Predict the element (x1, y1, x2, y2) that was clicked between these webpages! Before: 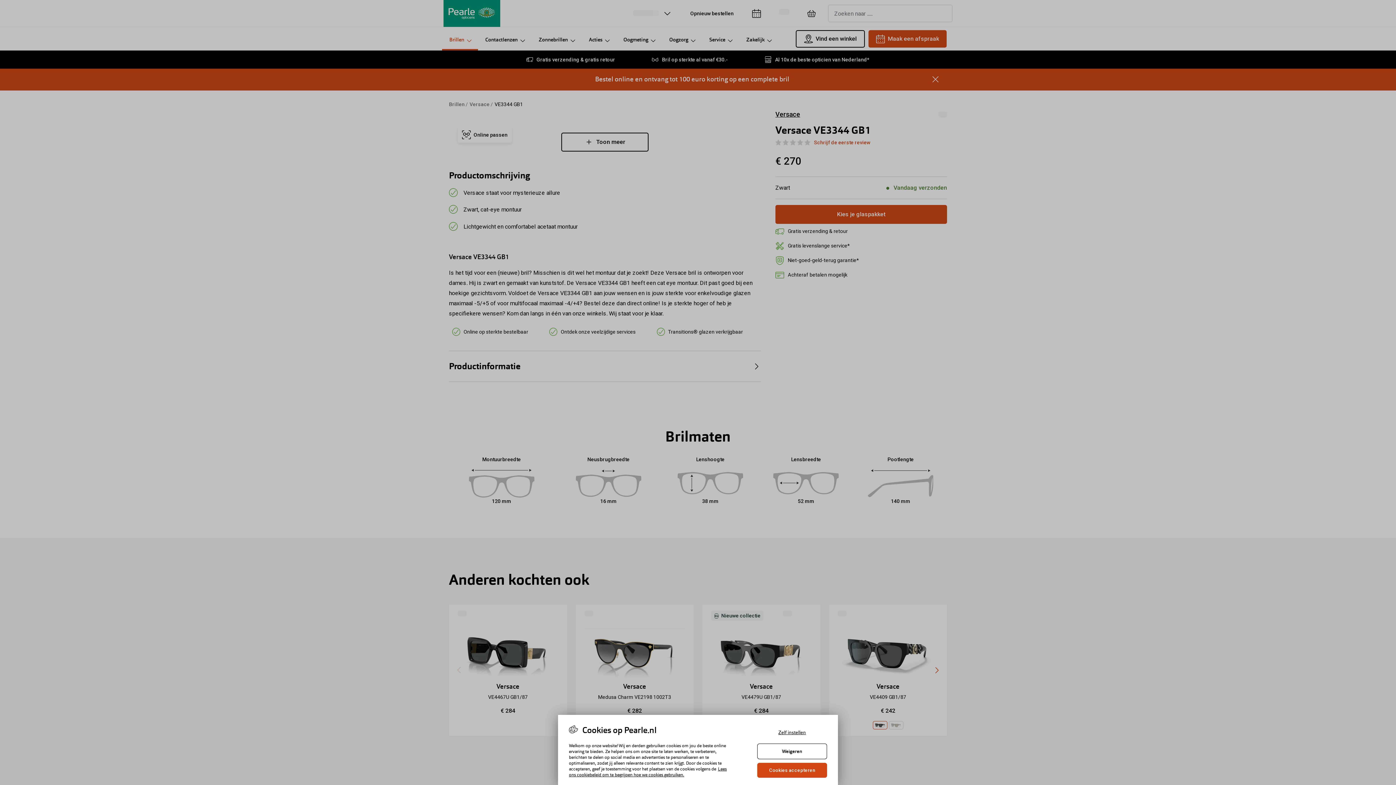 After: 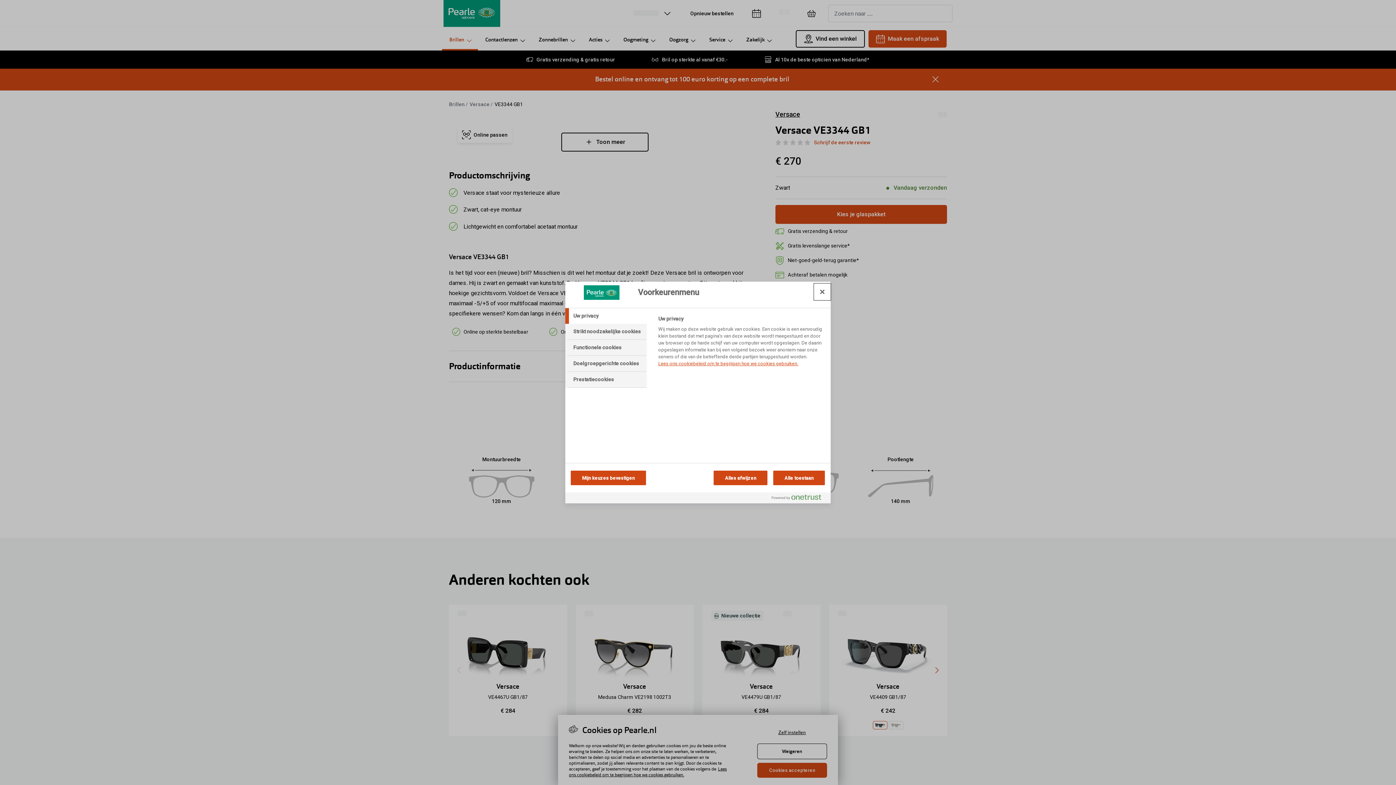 Action: bbox: (757, 725, 827, 740) label: Zelf instellen